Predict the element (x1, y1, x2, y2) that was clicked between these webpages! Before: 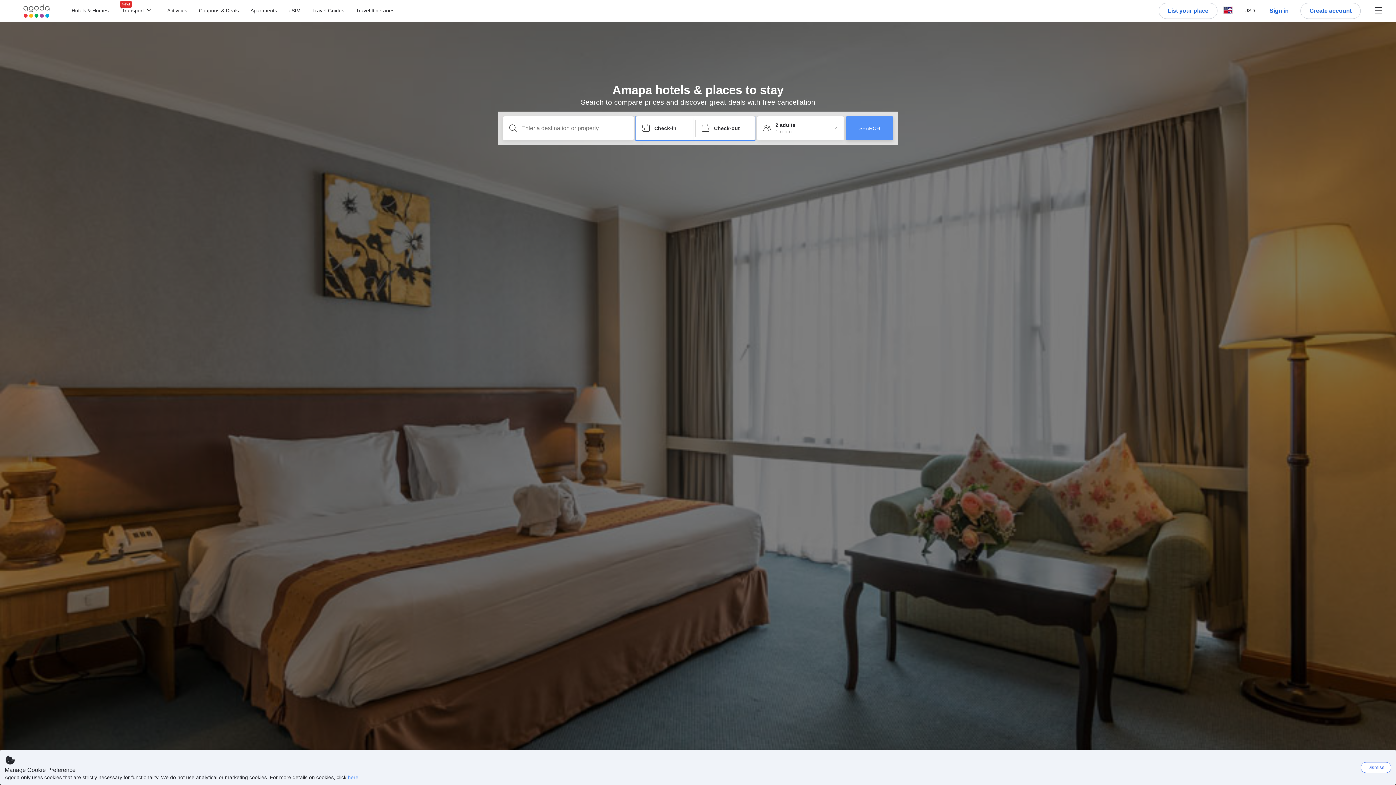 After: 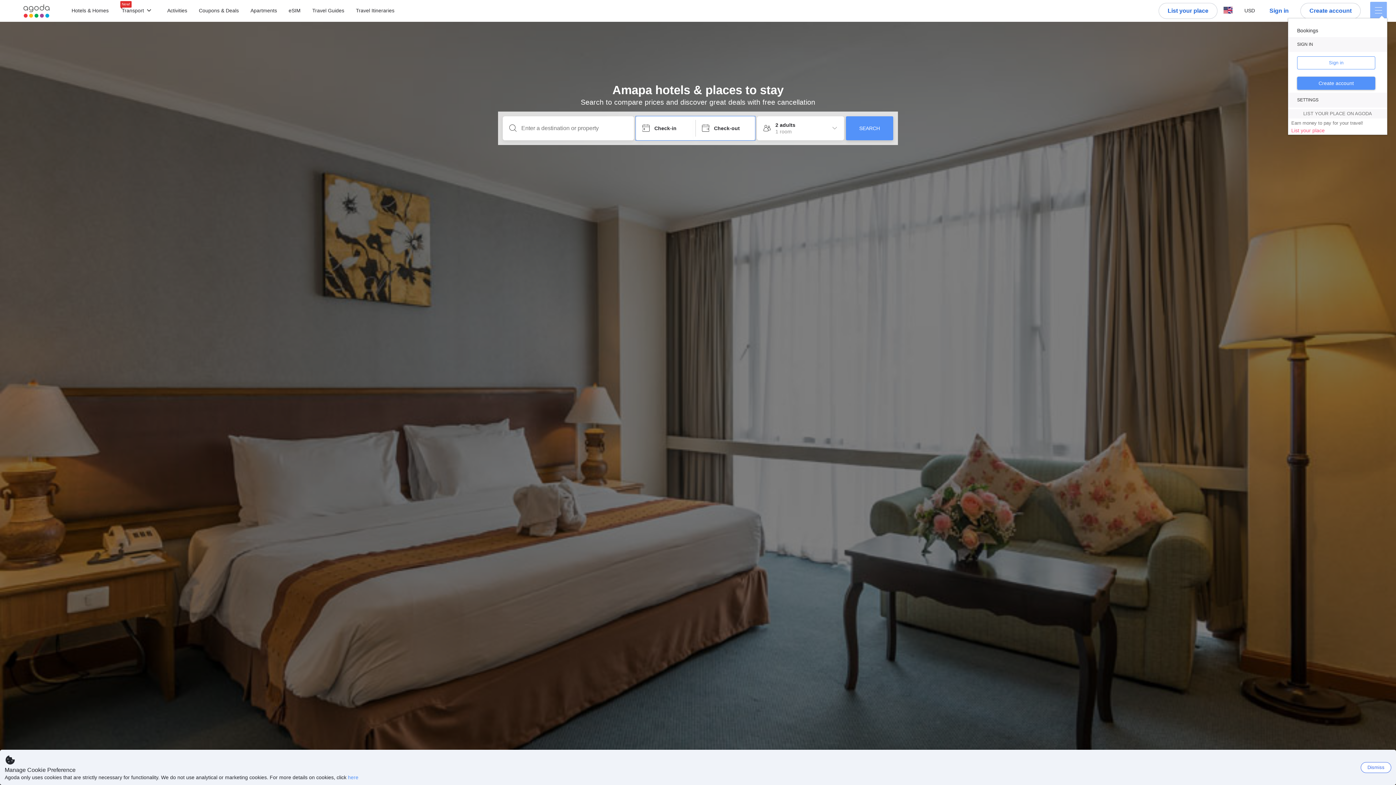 Action: bbox: (1370, 1, 1387, 20)